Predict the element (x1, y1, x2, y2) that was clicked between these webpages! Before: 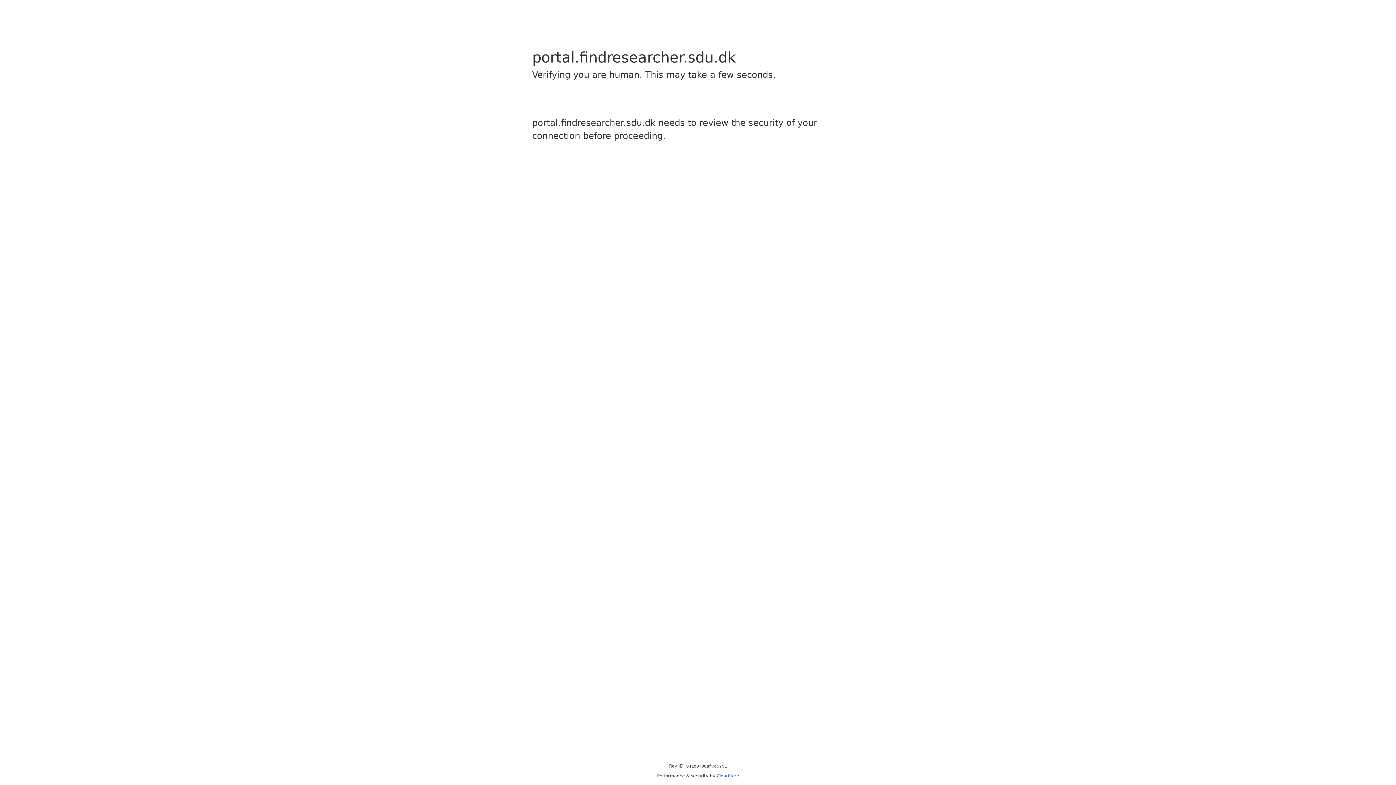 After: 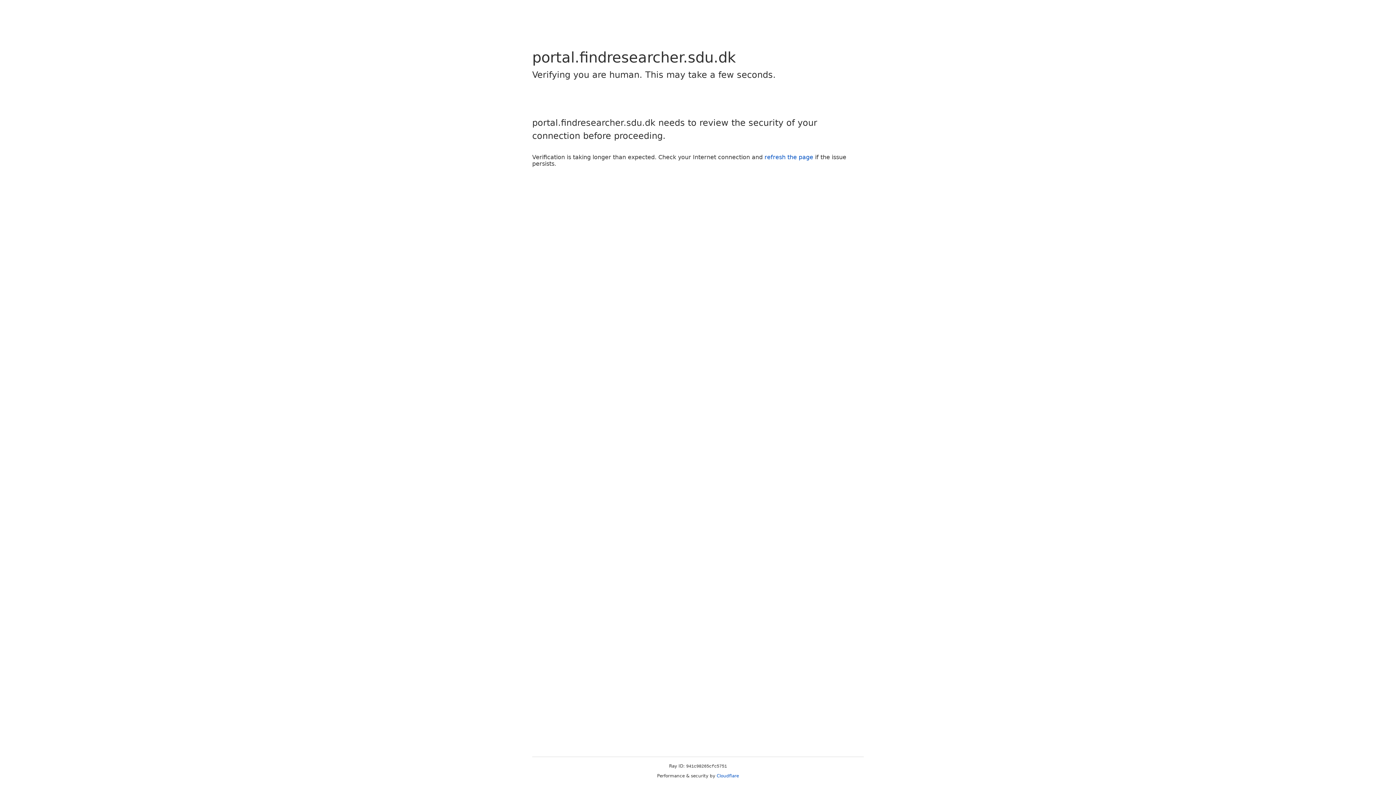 Action: label: Cloudflare bbox: (716, 773, 739, 778)